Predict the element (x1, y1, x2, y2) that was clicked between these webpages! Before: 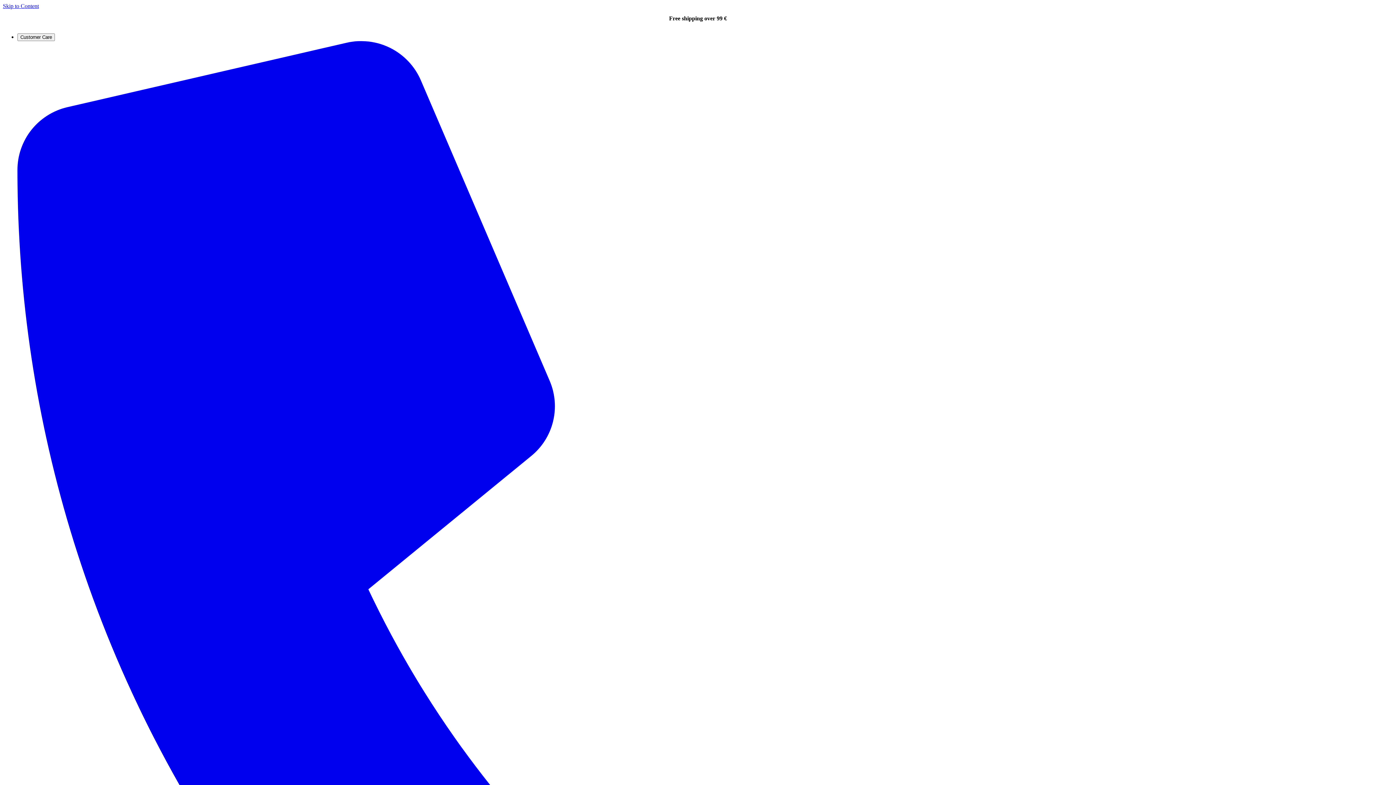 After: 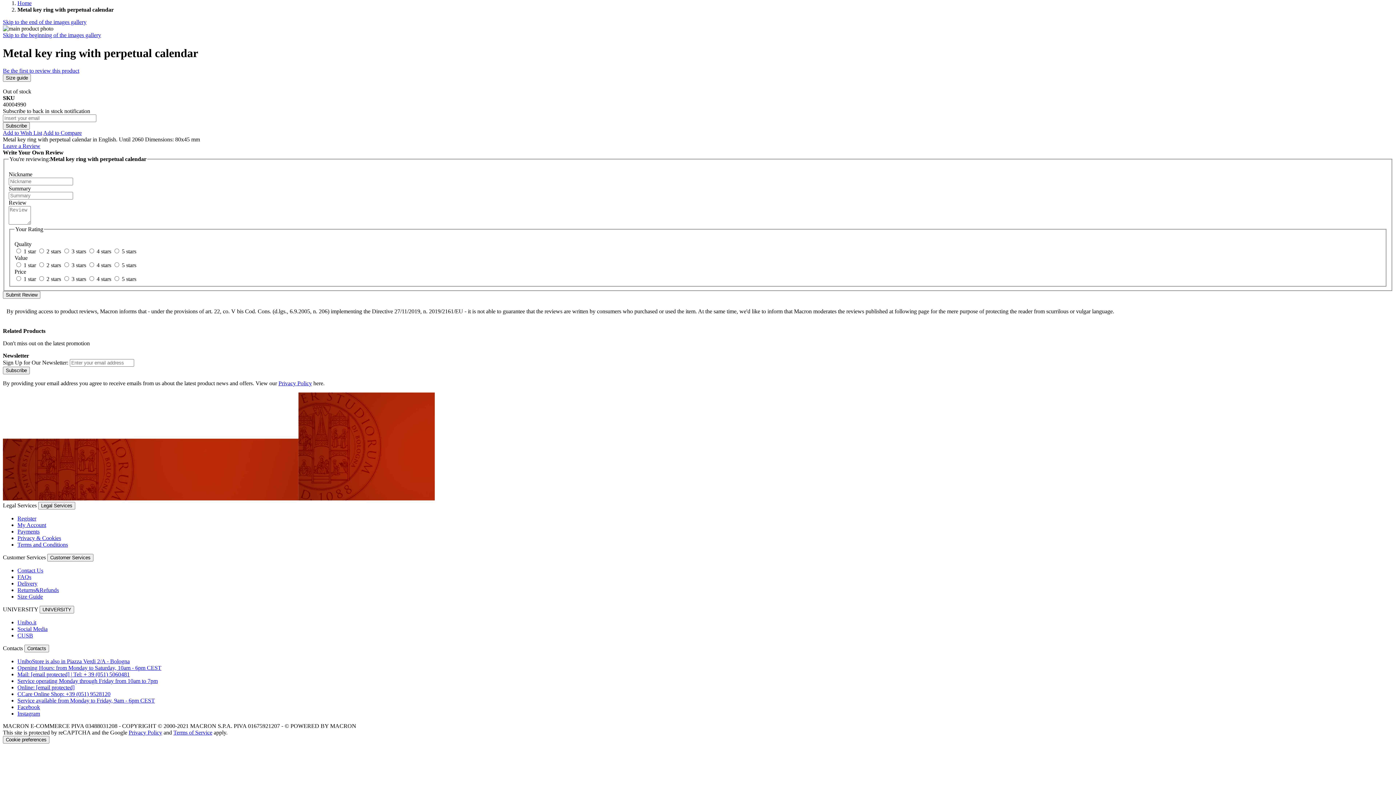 Action: label: Skip to Content bbox: (2, 2, 38, 9)